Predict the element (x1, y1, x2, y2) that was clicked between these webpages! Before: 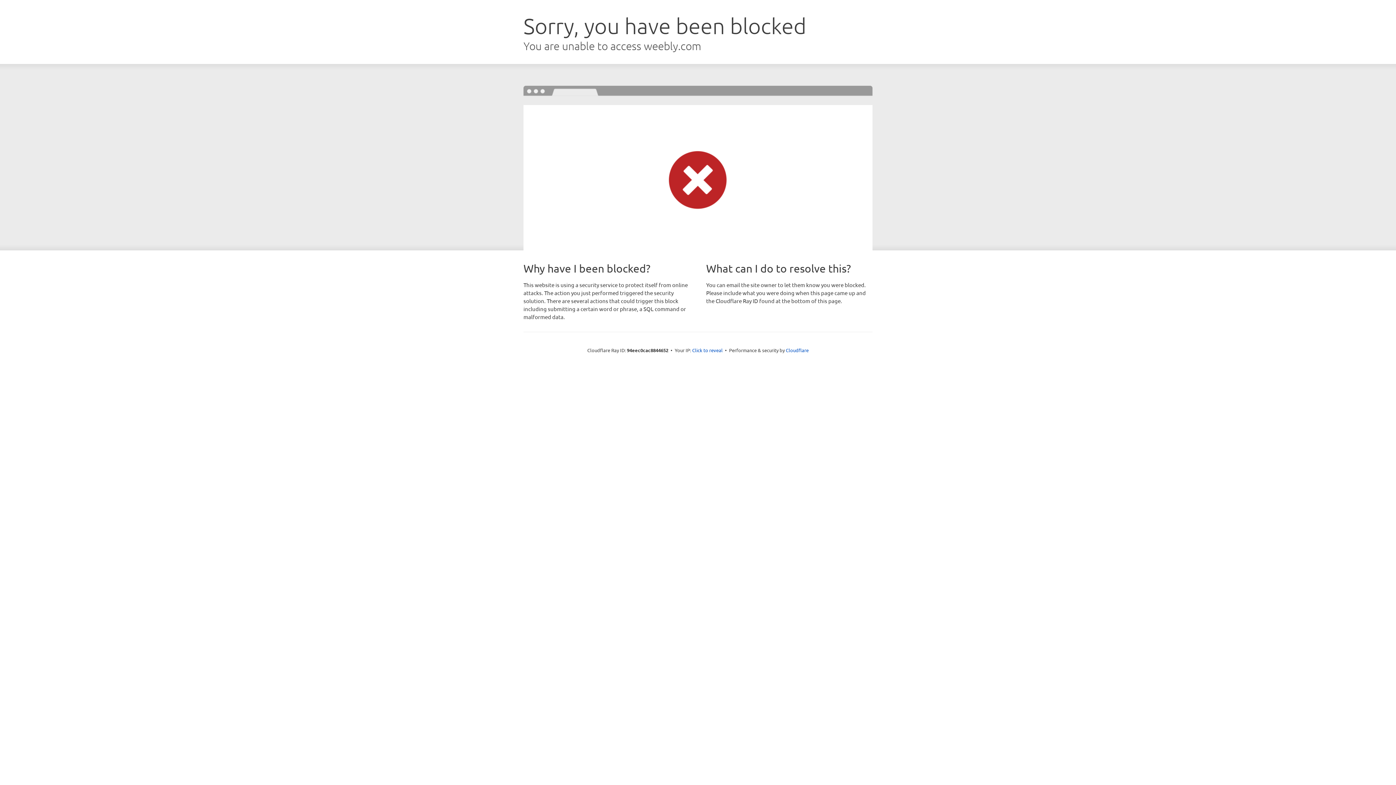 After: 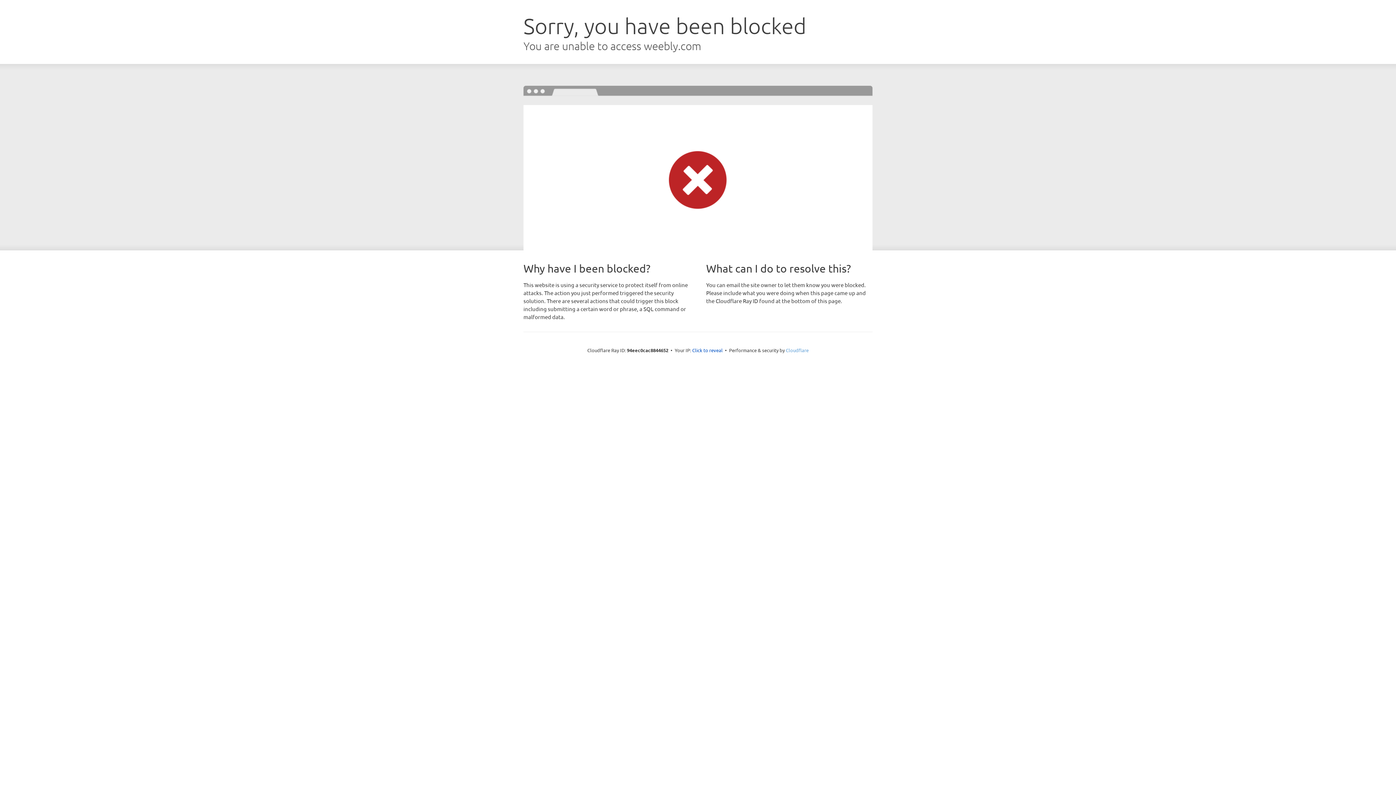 Action: bbox: (786, 347, 808, 353) label: Cloudflare